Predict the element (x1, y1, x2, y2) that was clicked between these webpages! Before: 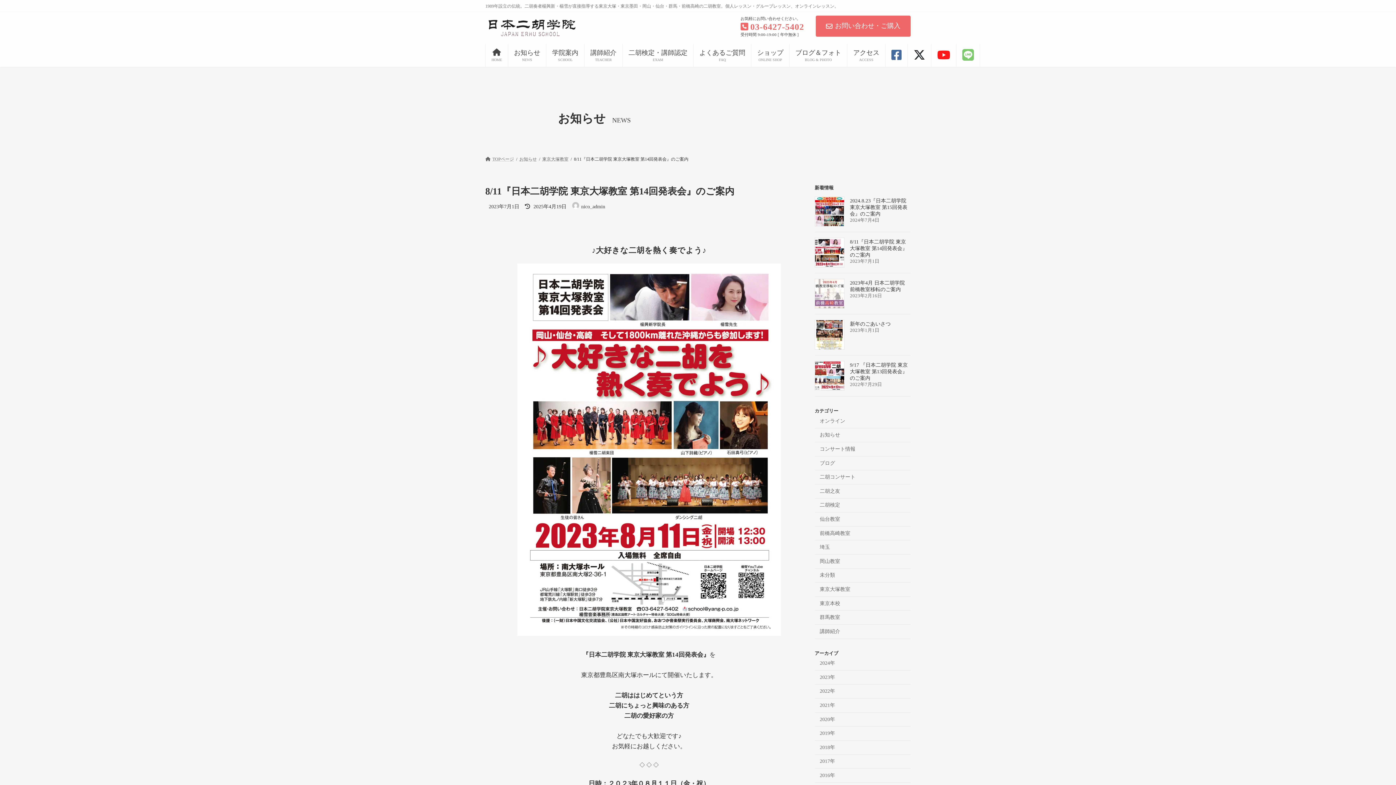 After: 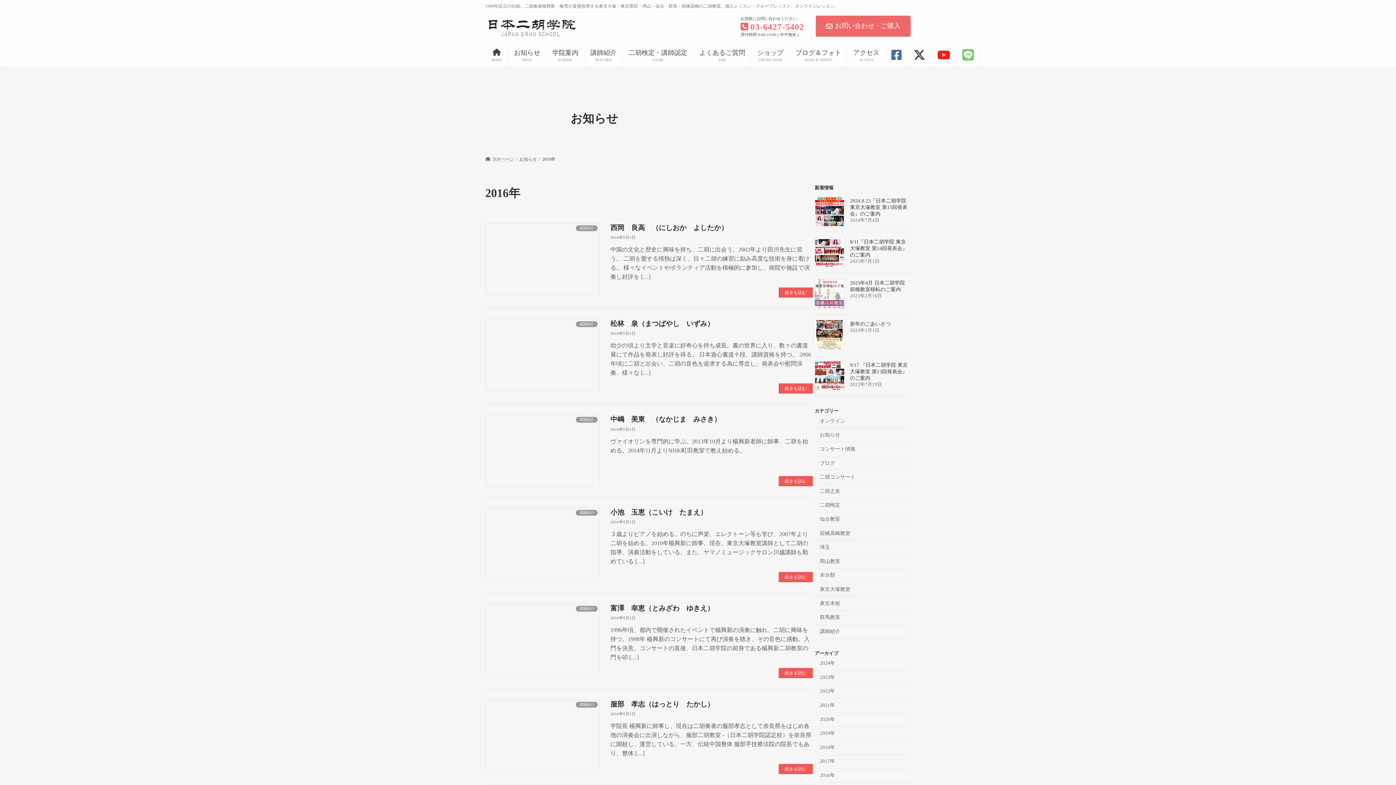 Action: bbox: (814, 769, 910, 783) label: 2016年